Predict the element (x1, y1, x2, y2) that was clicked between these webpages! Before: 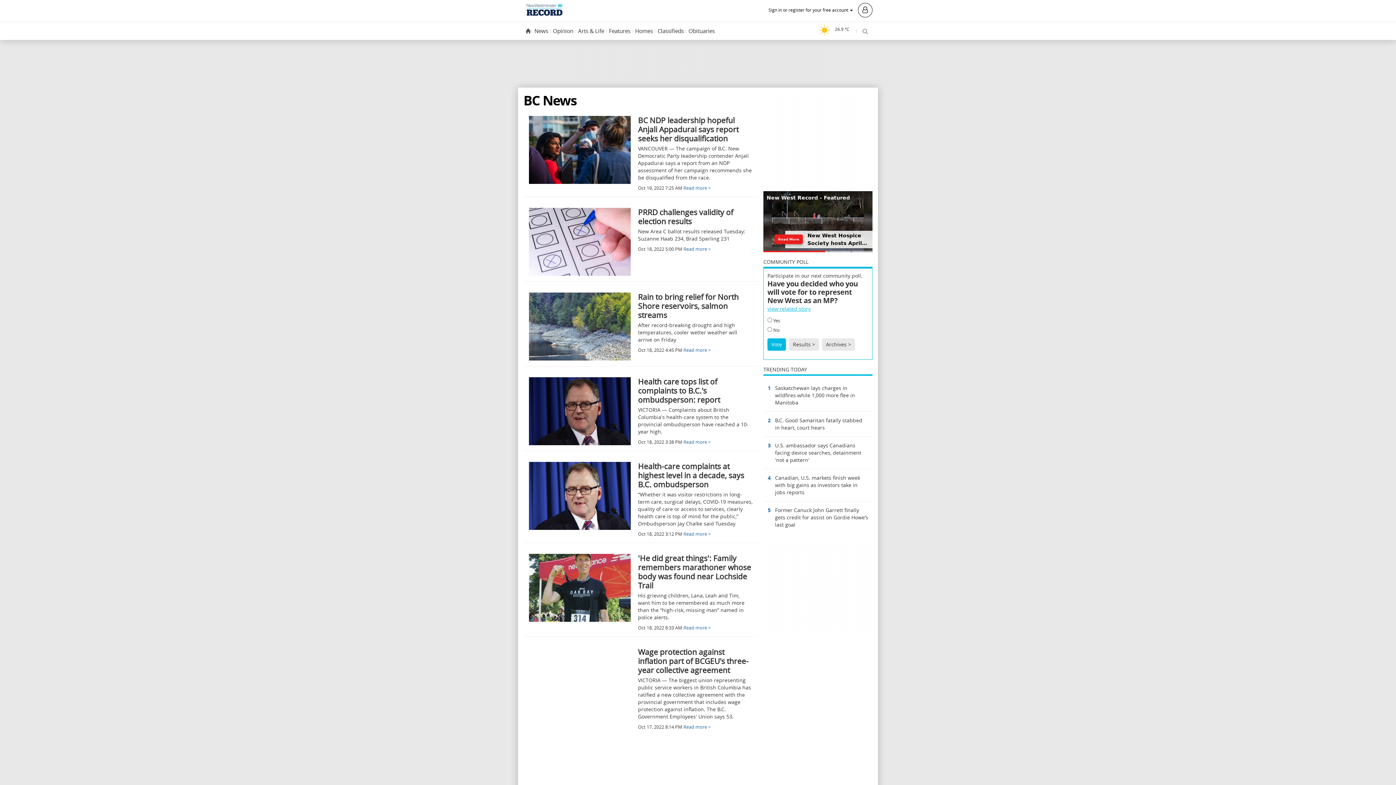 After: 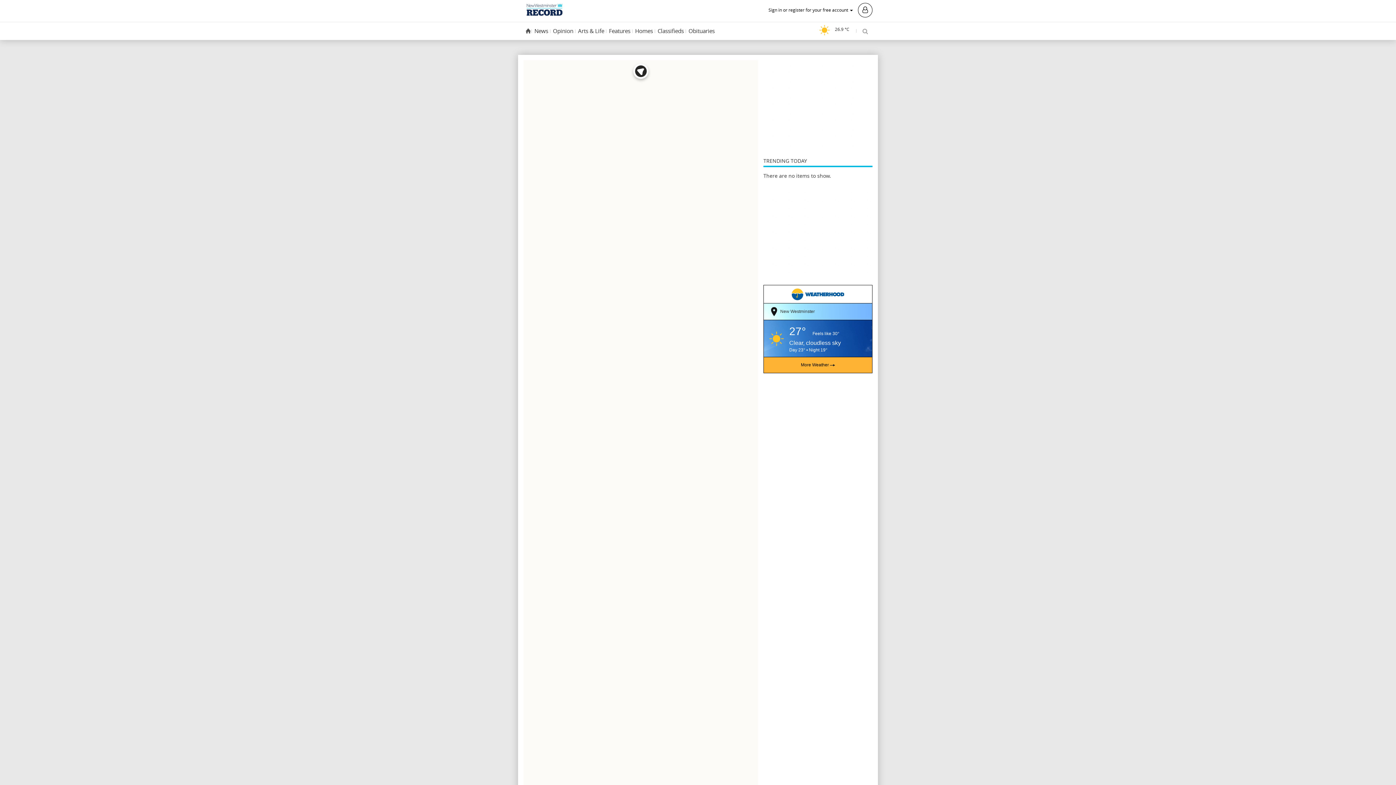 Action: bbox: (634, 24, 654, 38) label: Homes